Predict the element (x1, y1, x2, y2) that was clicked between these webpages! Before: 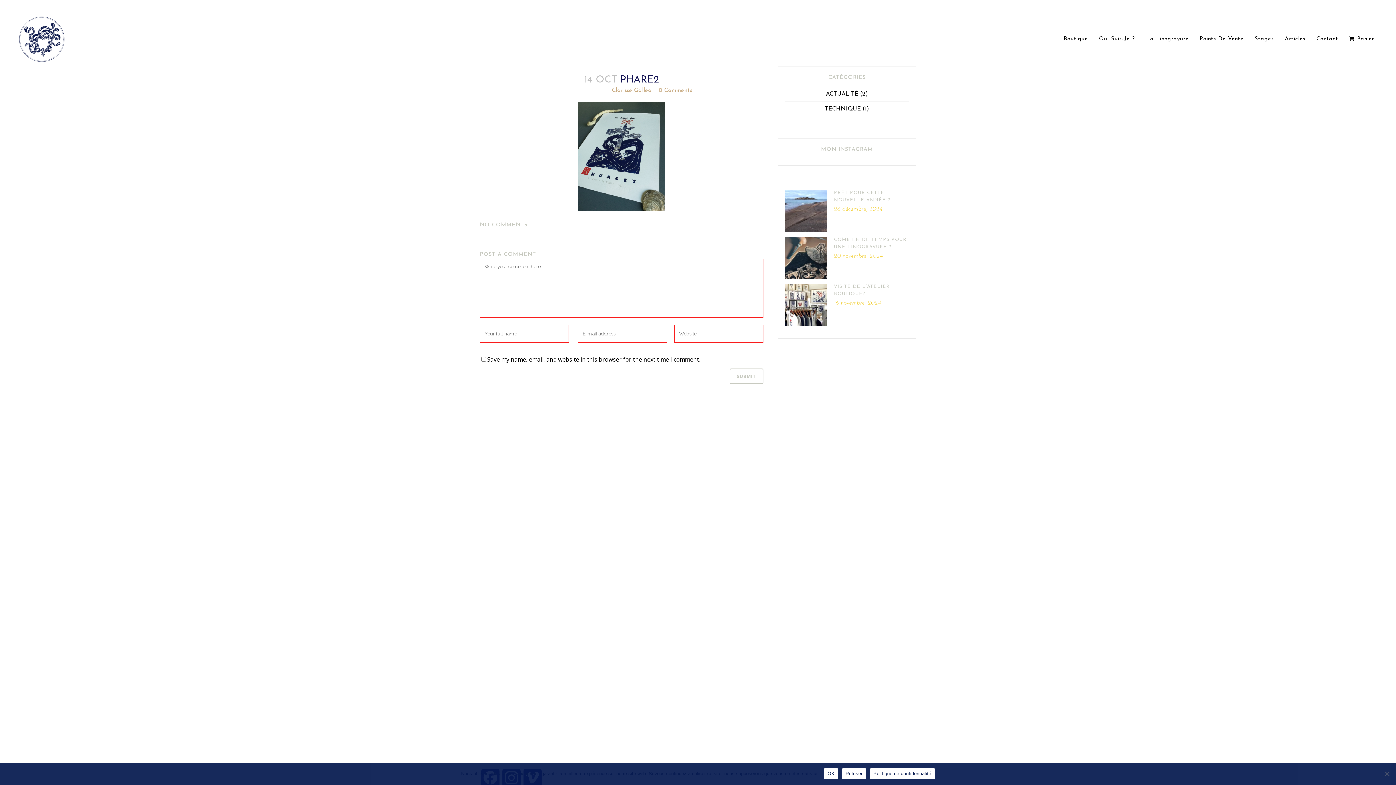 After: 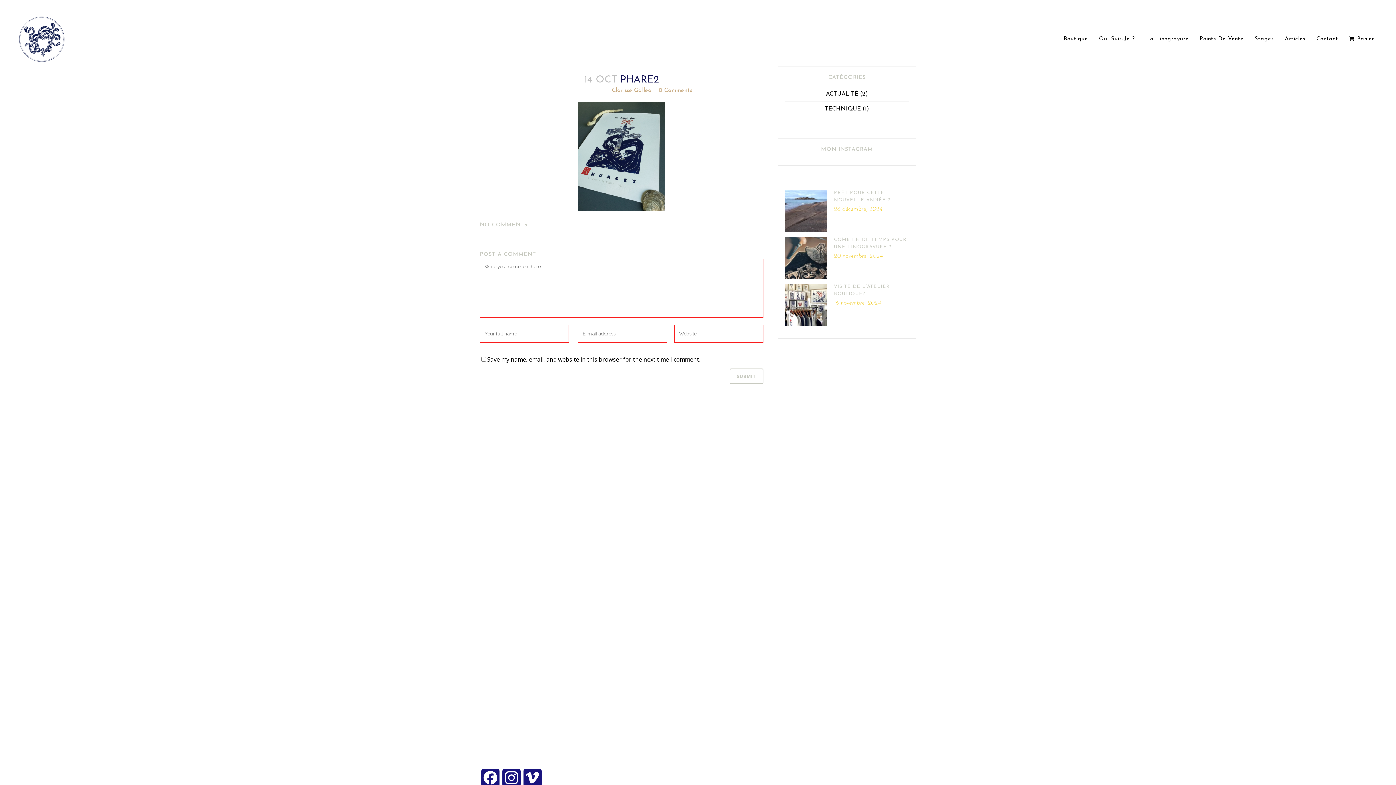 Action: label: Refuser bbox: (842, 768, 866, 779)